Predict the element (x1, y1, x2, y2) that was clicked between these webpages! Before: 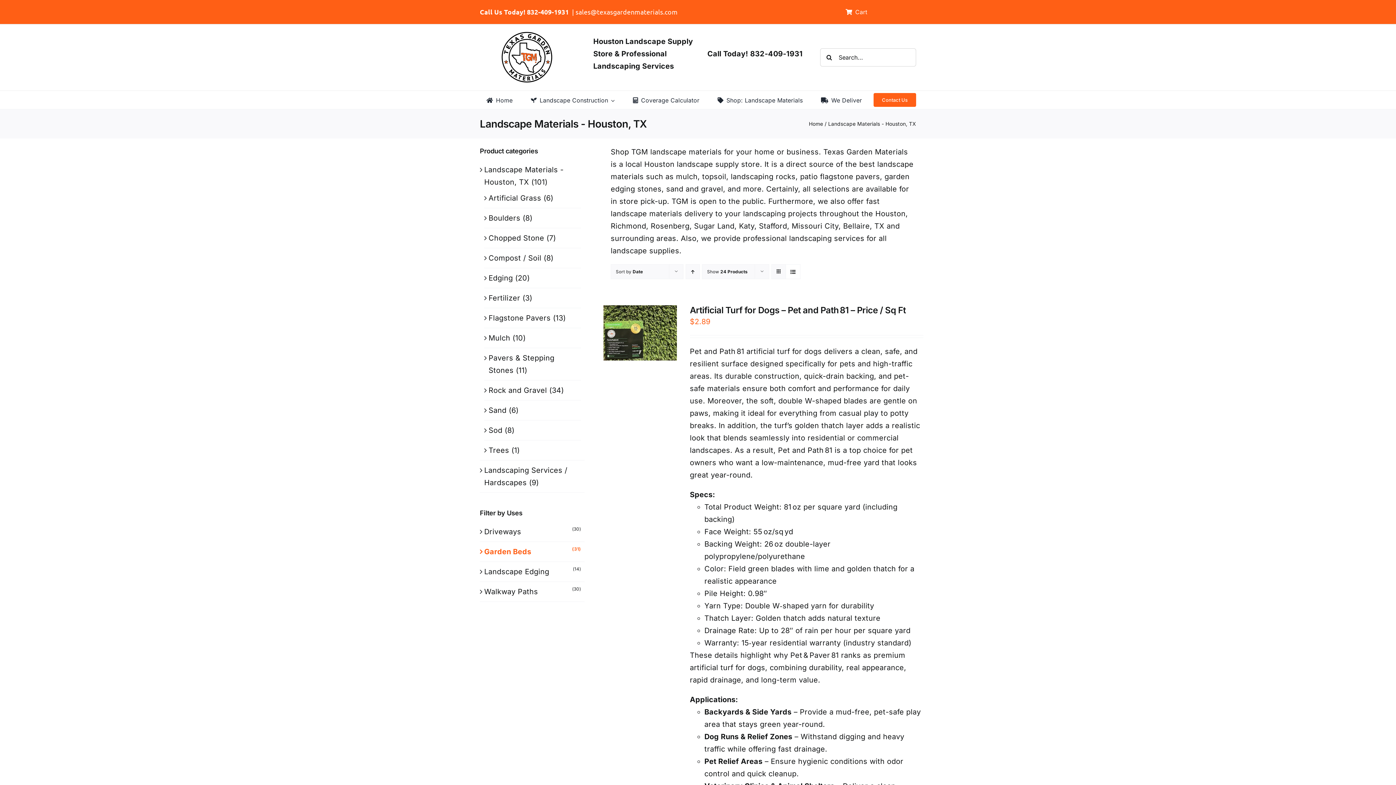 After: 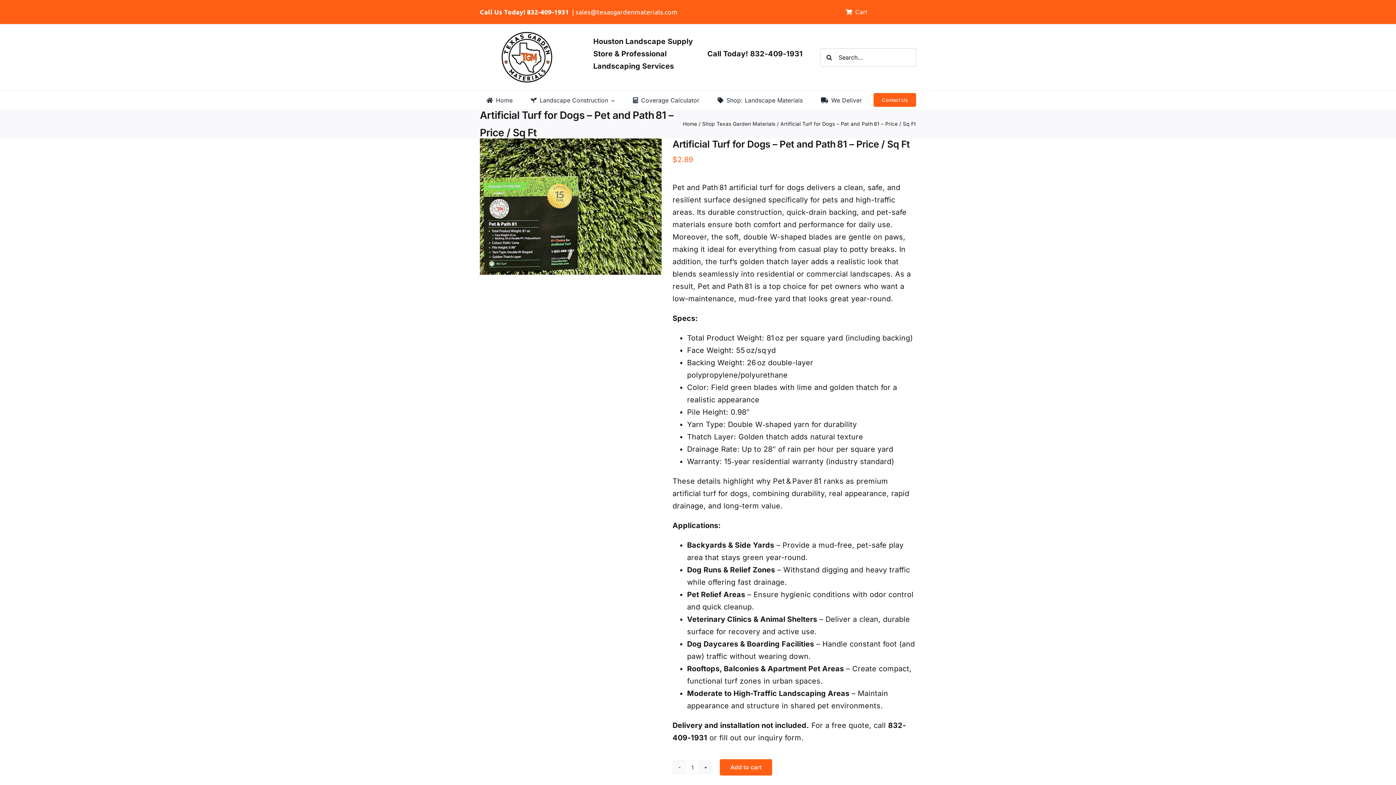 Action: label: Artificial Turf for Dogs – Pet and Path 81 – Price / Sq Ft bbox: (603, 305, 677, 360)